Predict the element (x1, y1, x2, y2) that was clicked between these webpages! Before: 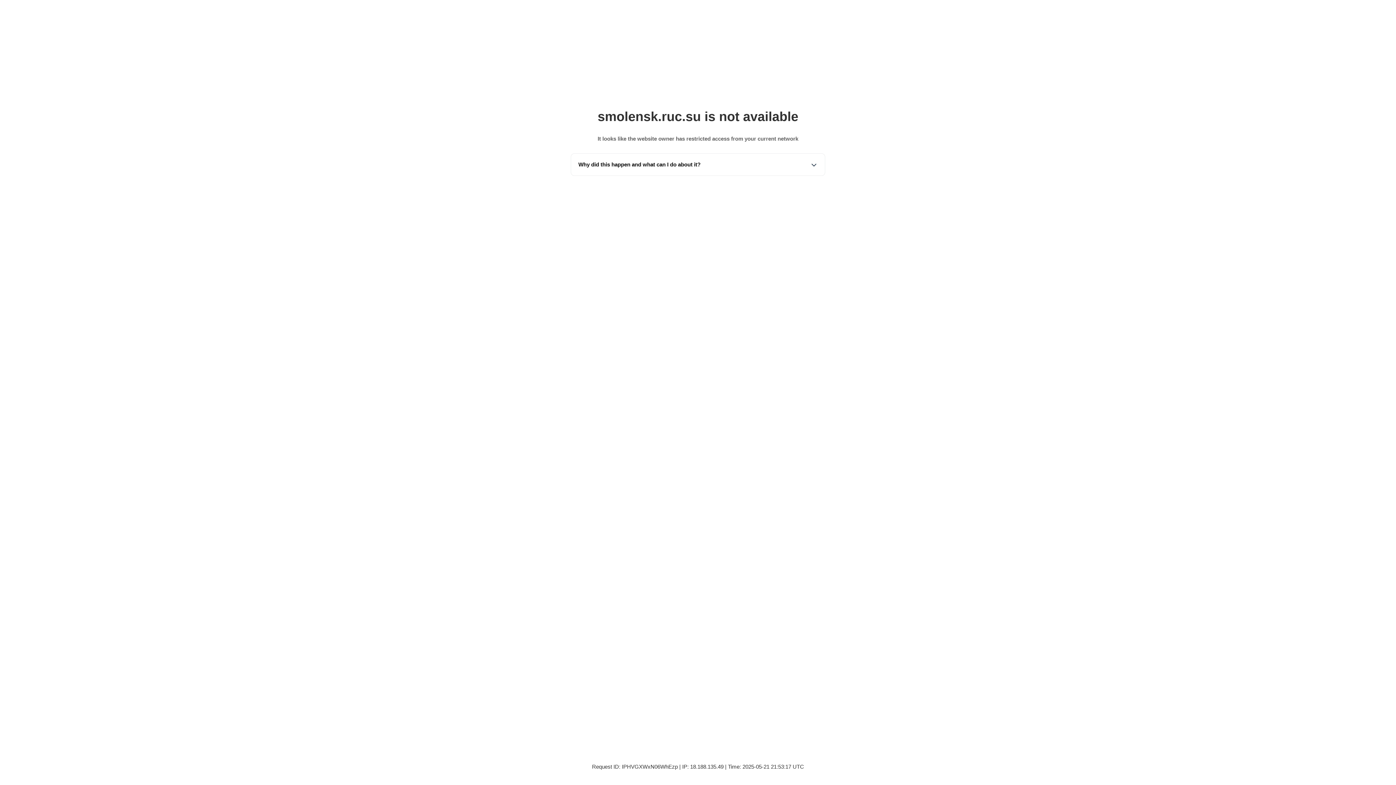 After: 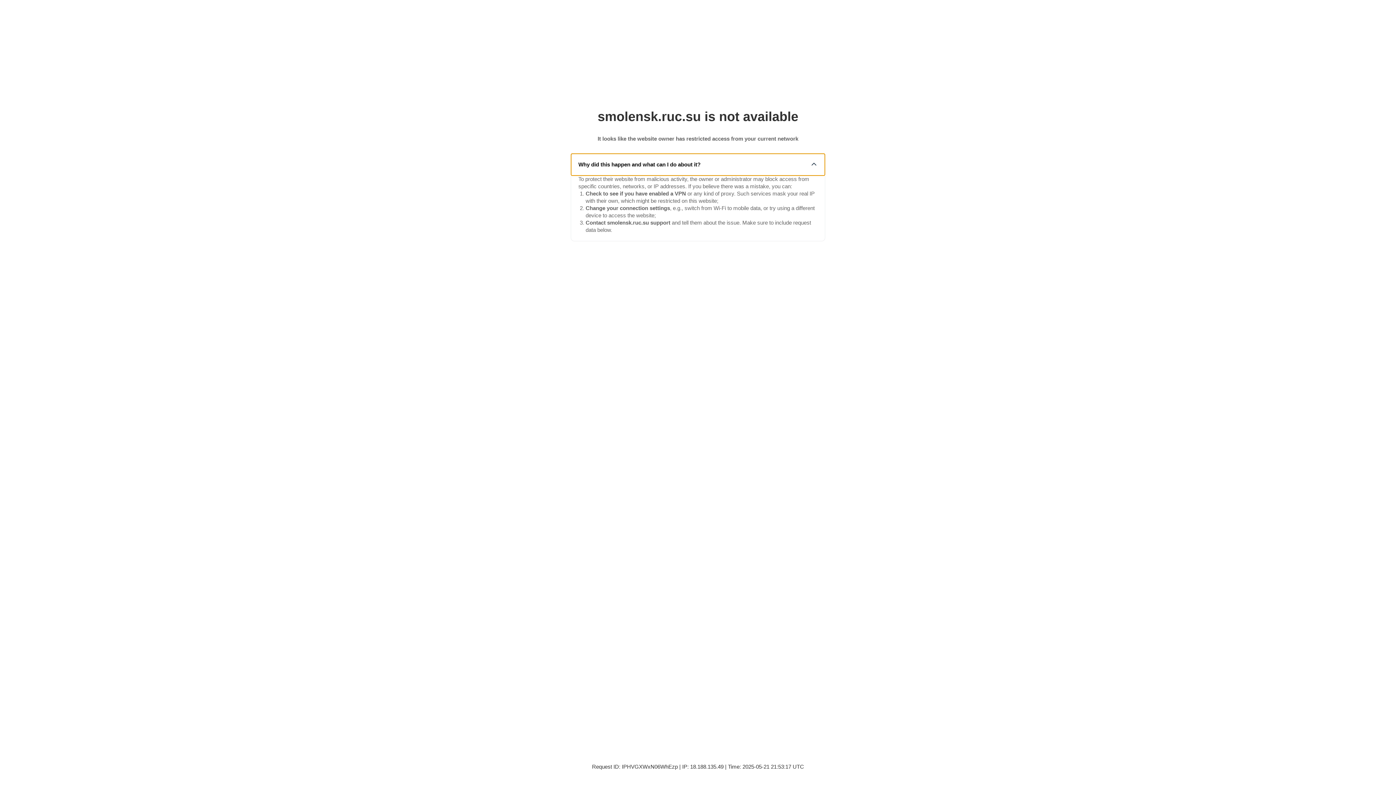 Action: bbox: (571, 153, 825, 175) label: Why did this happen and what can I do about it?